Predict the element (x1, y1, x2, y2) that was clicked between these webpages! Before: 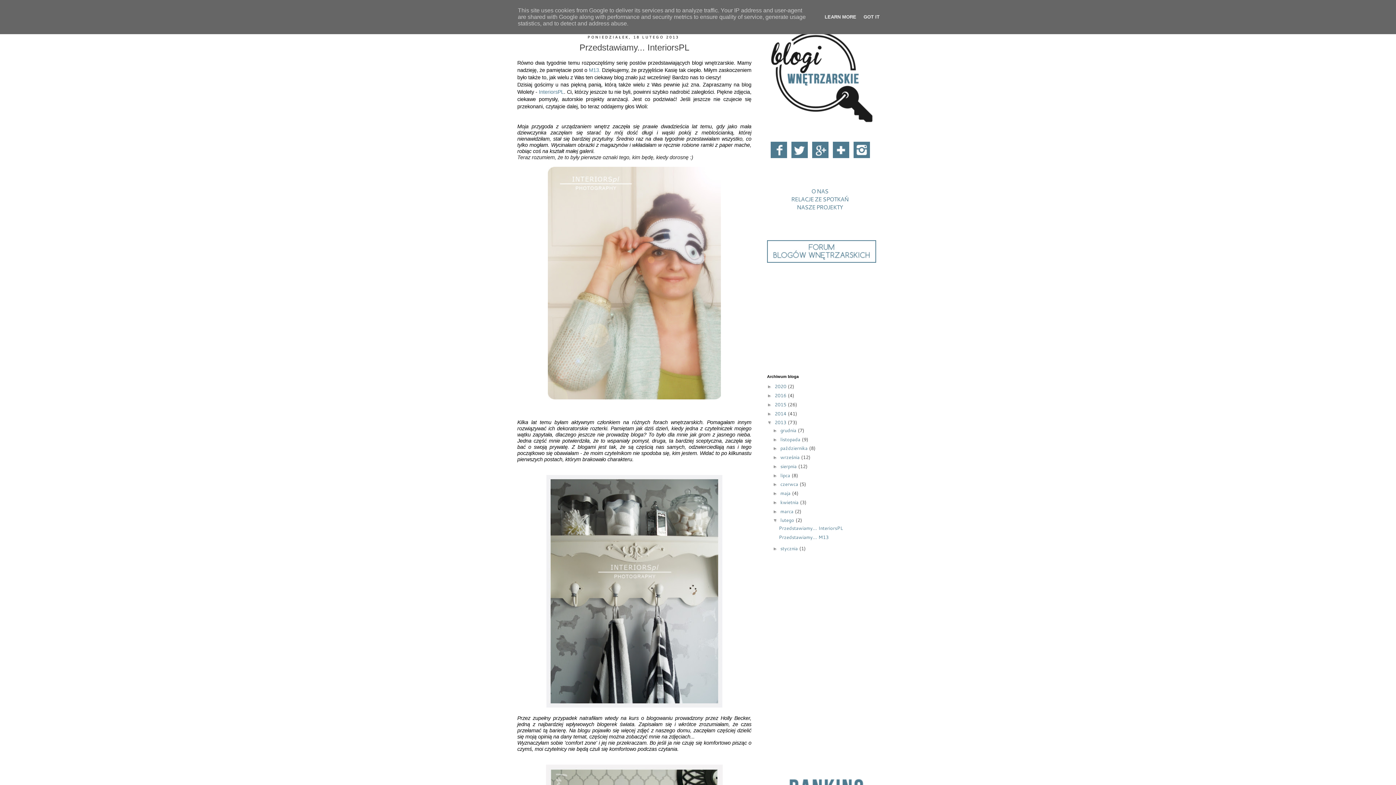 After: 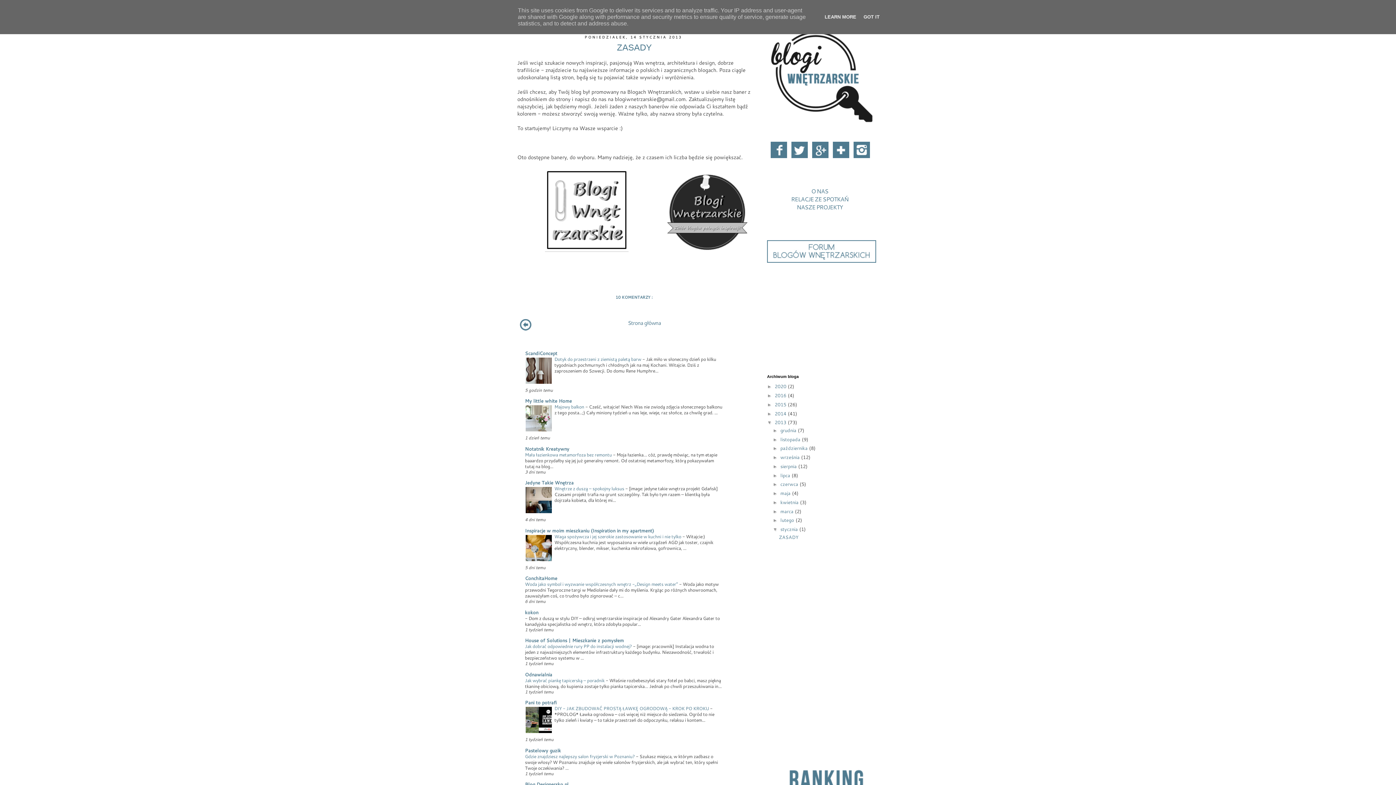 Action: label: stycznia  bbox: (780, 545, 799, 551)